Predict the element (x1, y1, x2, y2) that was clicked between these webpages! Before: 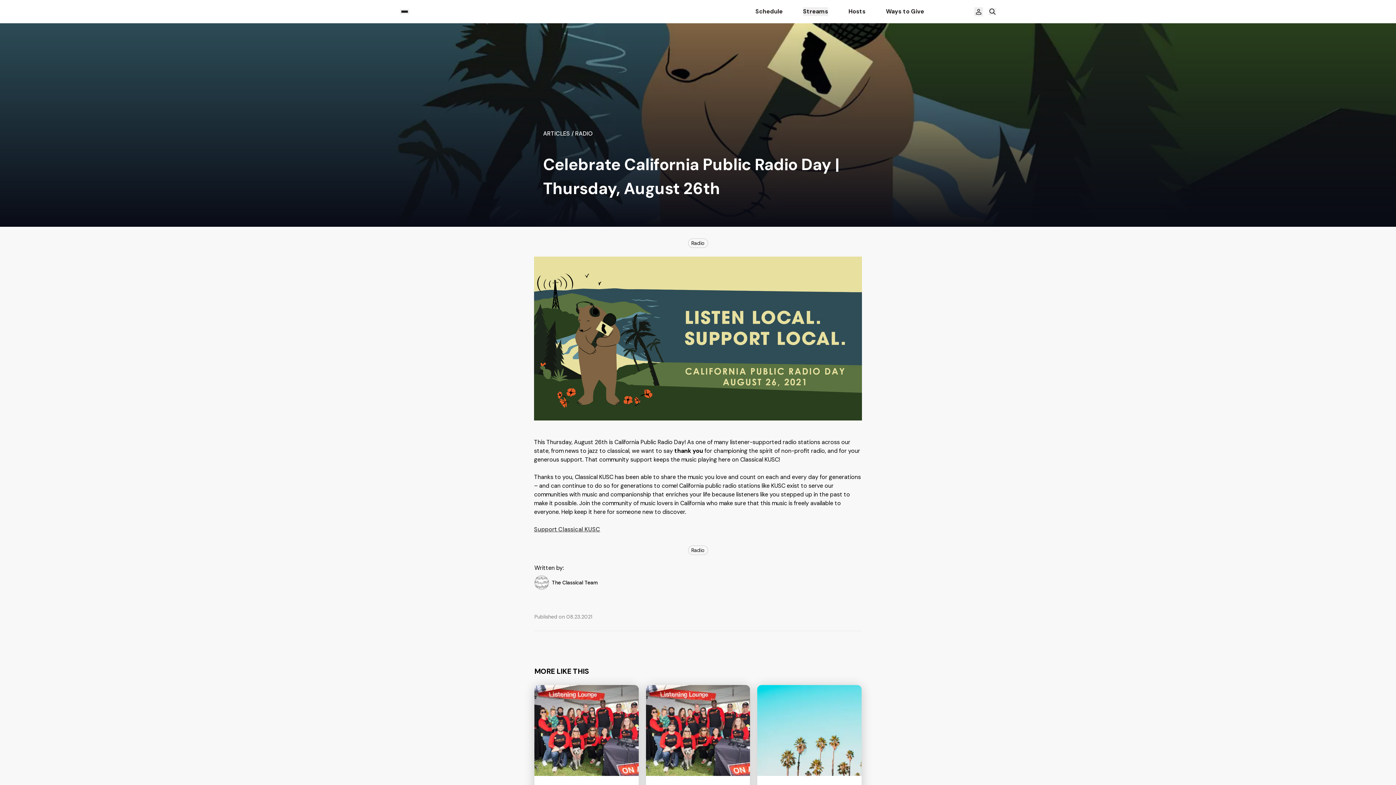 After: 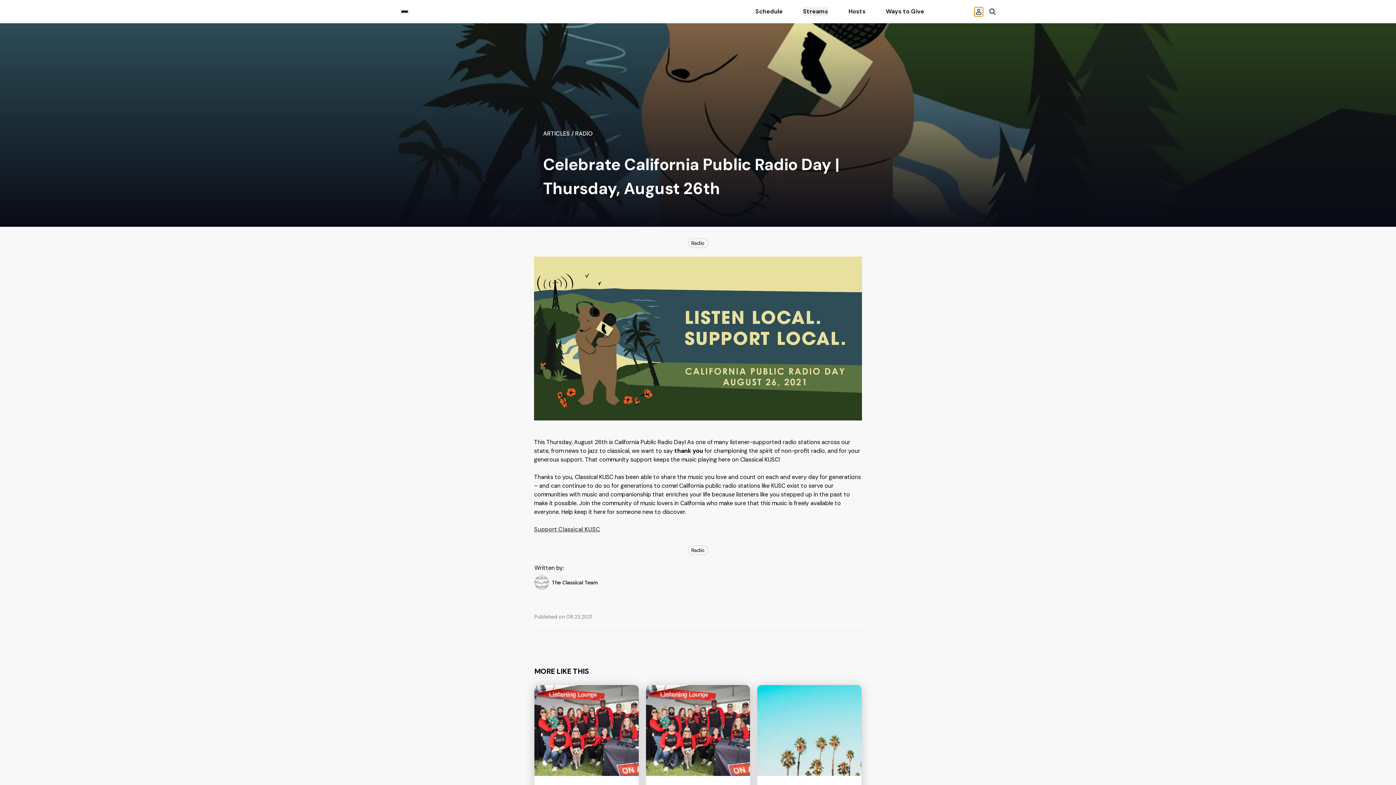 Action: label: LOG IN bbox: (974, 7, 983, 16)